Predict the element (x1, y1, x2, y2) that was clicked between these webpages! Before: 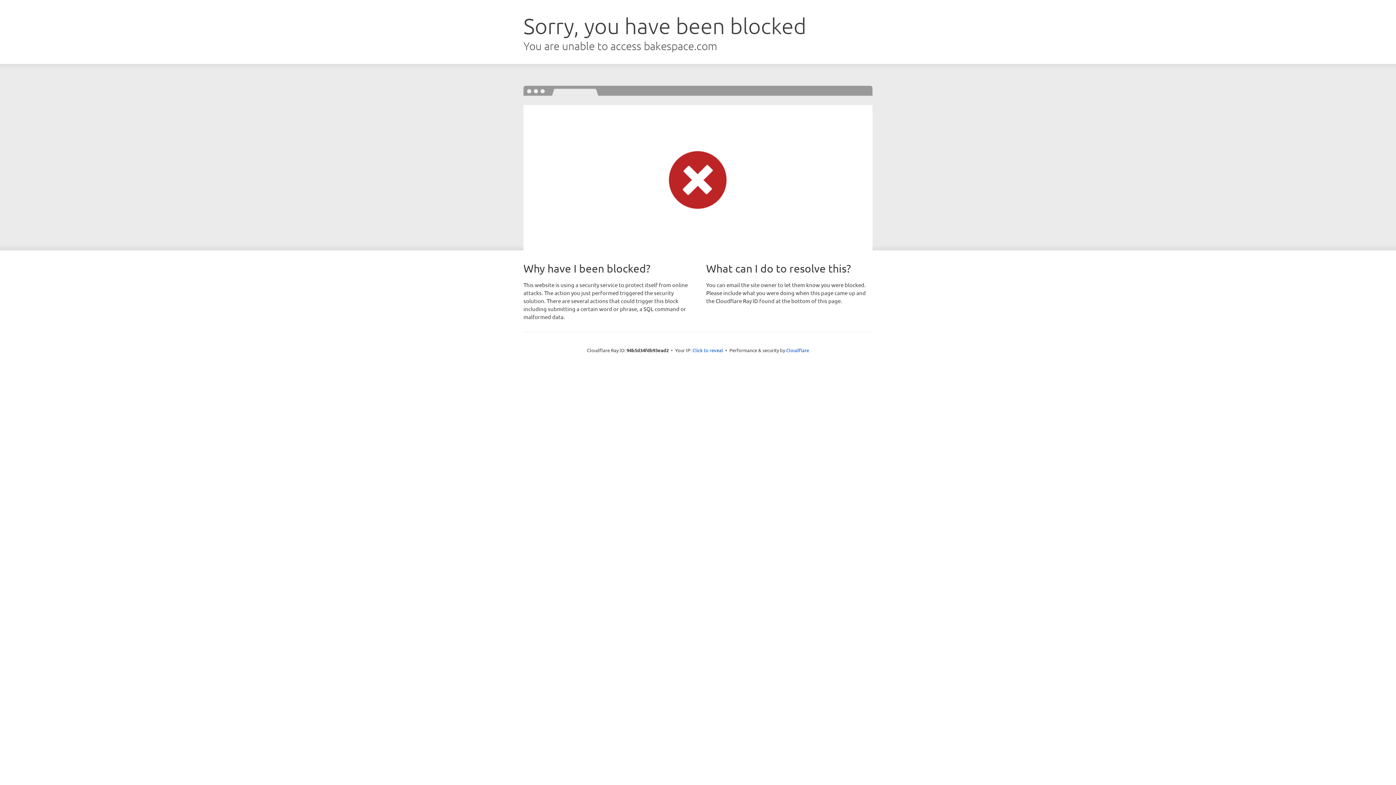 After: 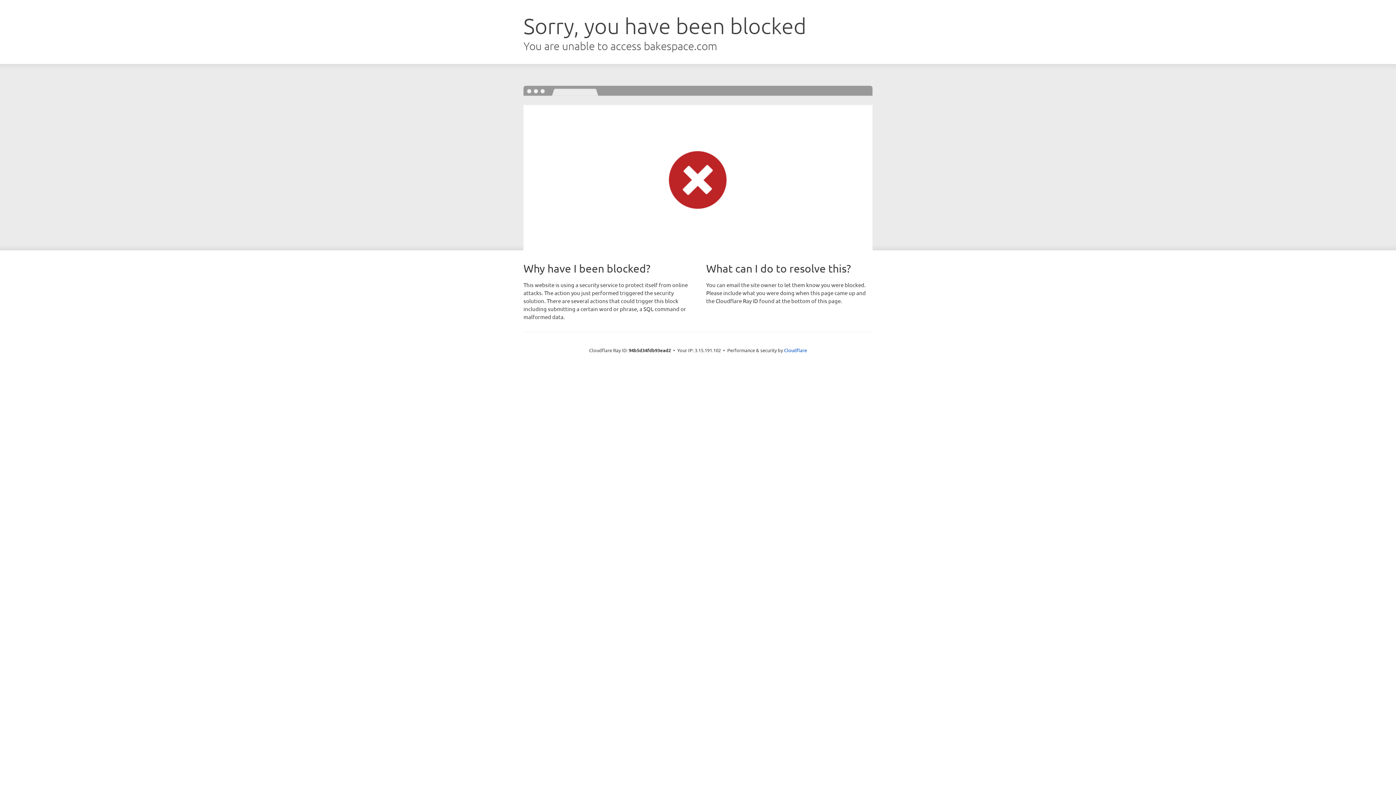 Action: bbox: (692, 346, 723, 353) label: Click to reveal